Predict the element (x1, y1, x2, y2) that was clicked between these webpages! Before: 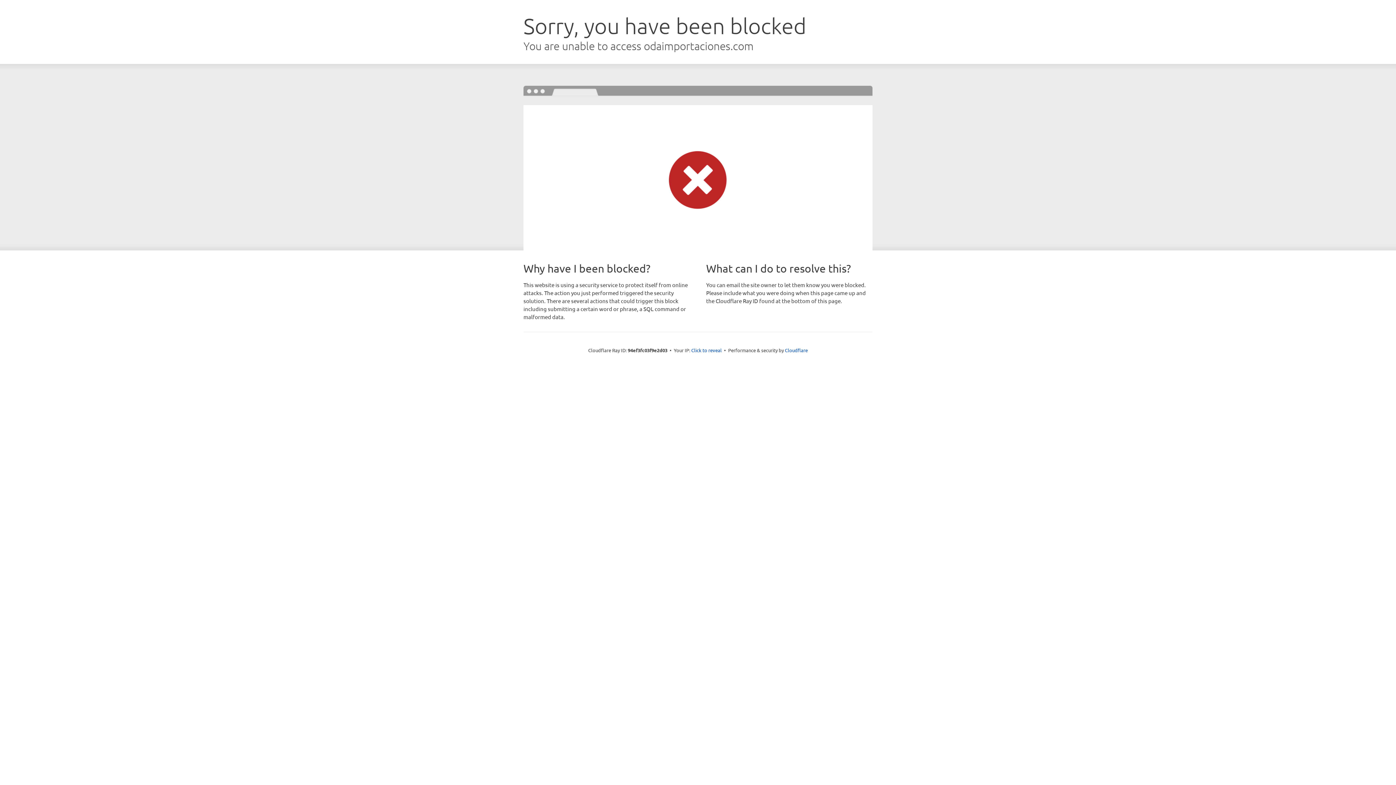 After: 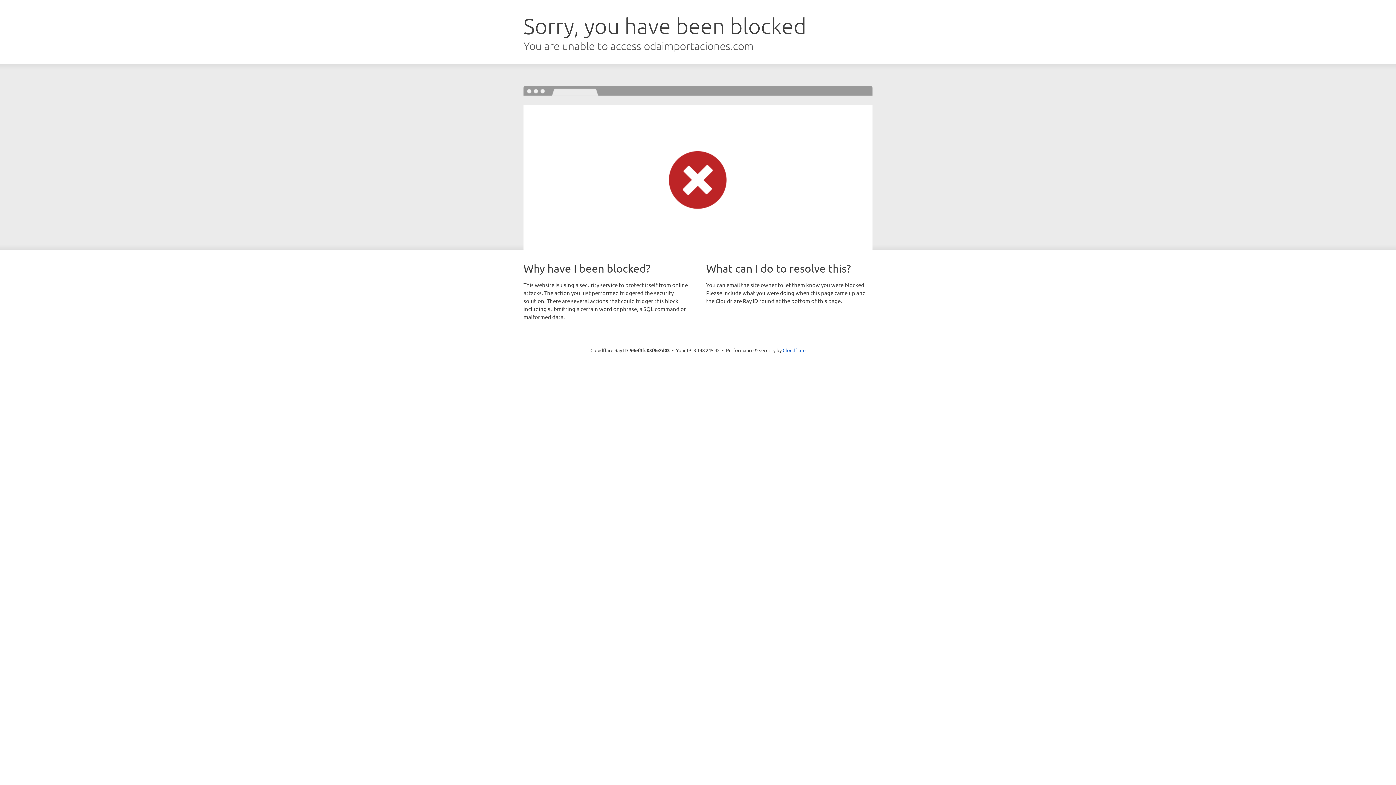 Action: label: Click to reveal bbox: (691, 346, 722, 353)